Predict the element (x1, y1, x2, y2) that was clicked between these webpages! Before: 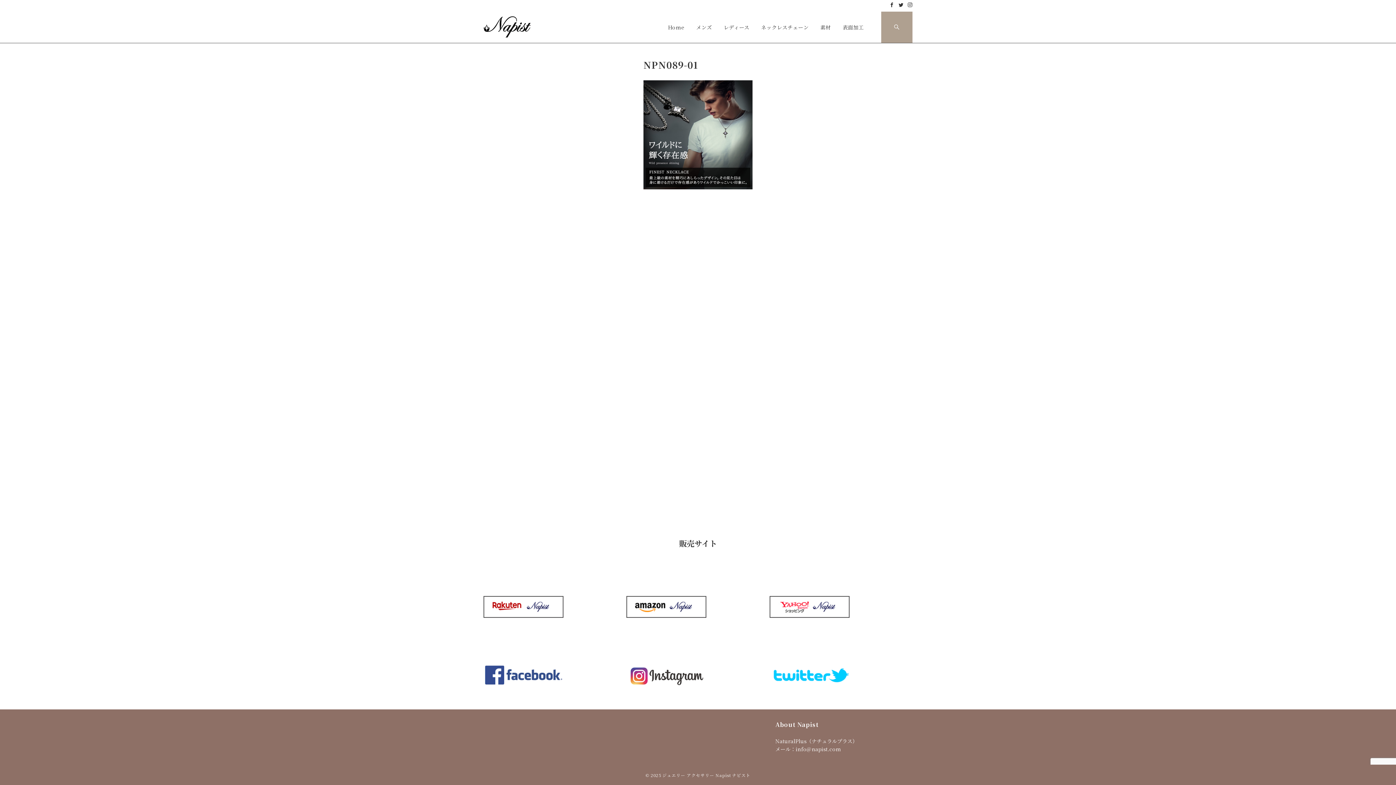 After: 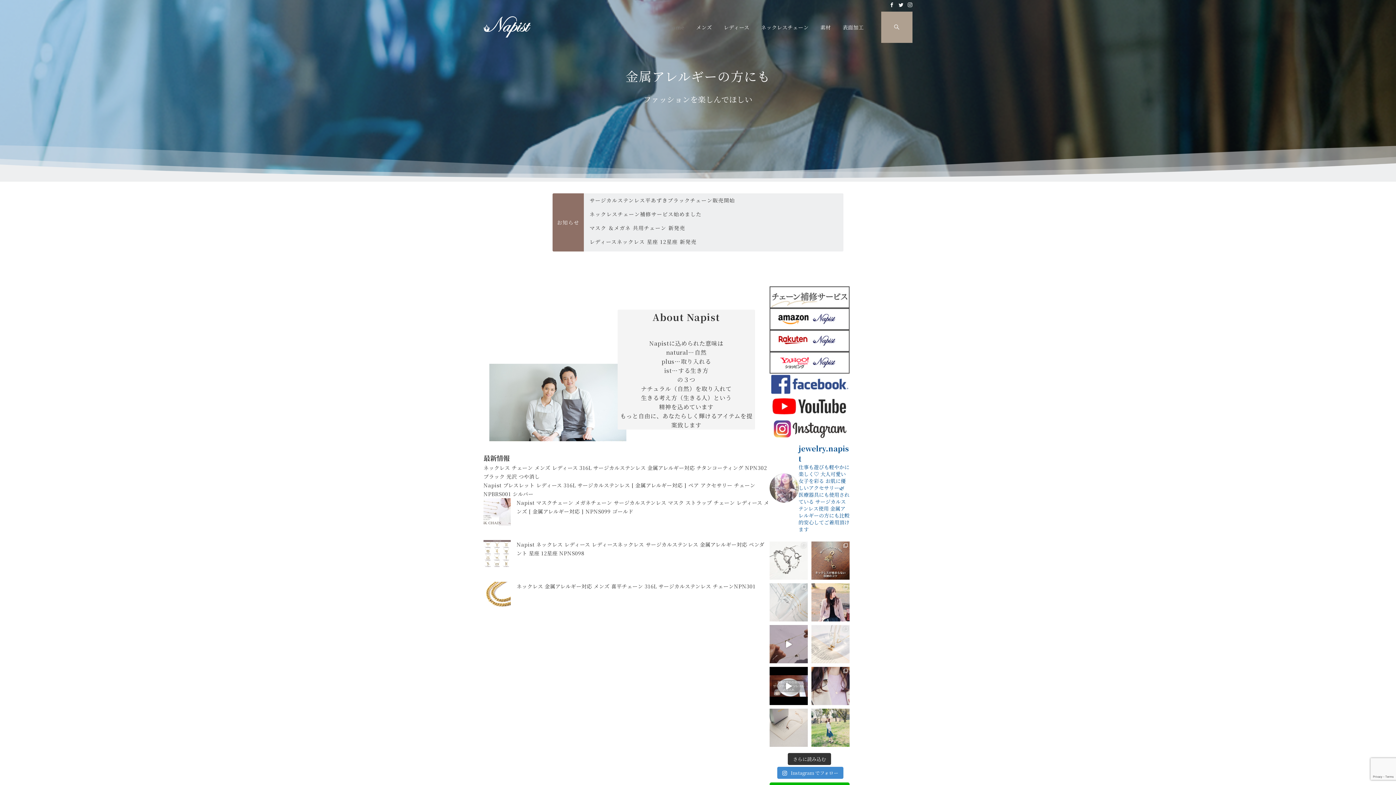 Action: bbox: (668, 23, 684, 31) label: Home